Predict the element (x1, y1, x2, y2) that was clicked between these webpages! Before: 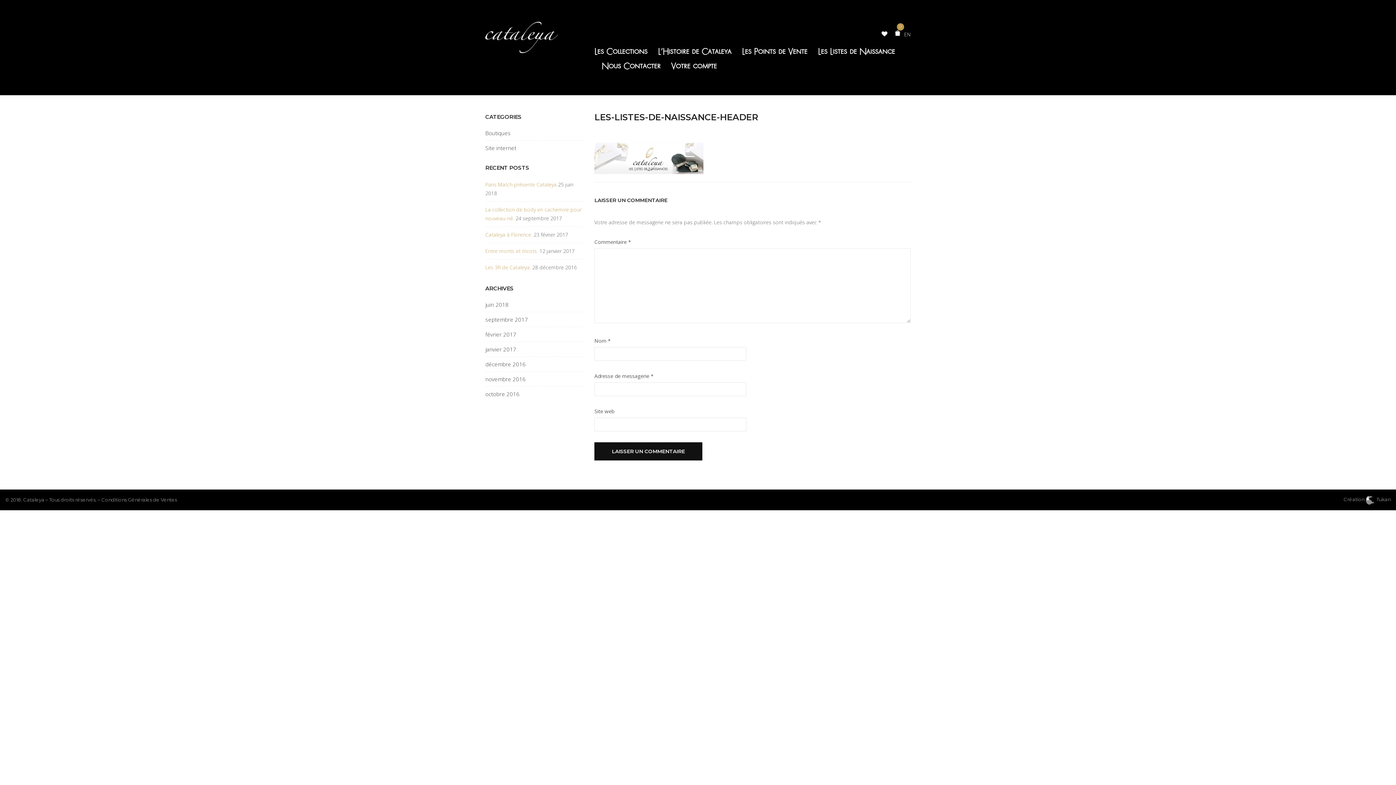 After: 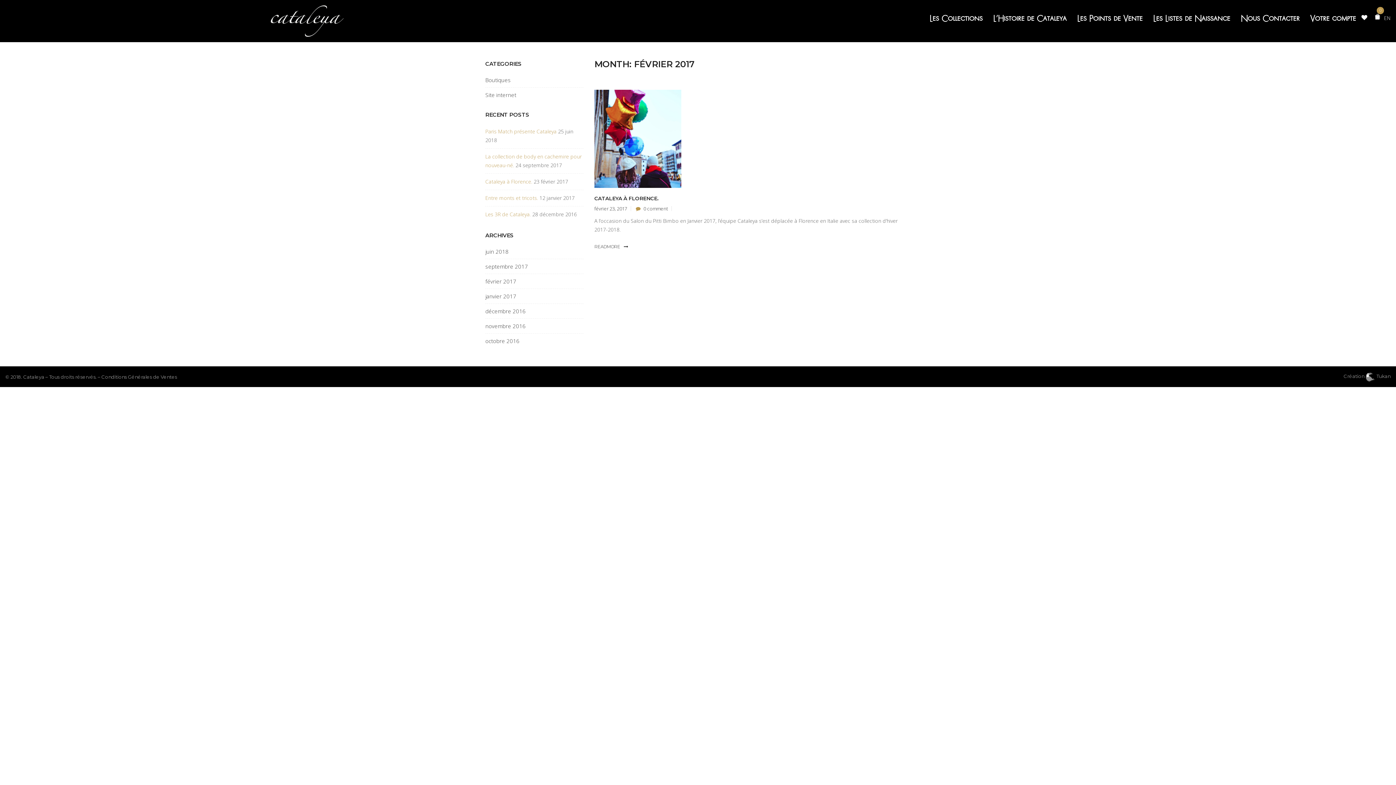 Action: label: février 2017 bbox: (485, 327, 516, 341)